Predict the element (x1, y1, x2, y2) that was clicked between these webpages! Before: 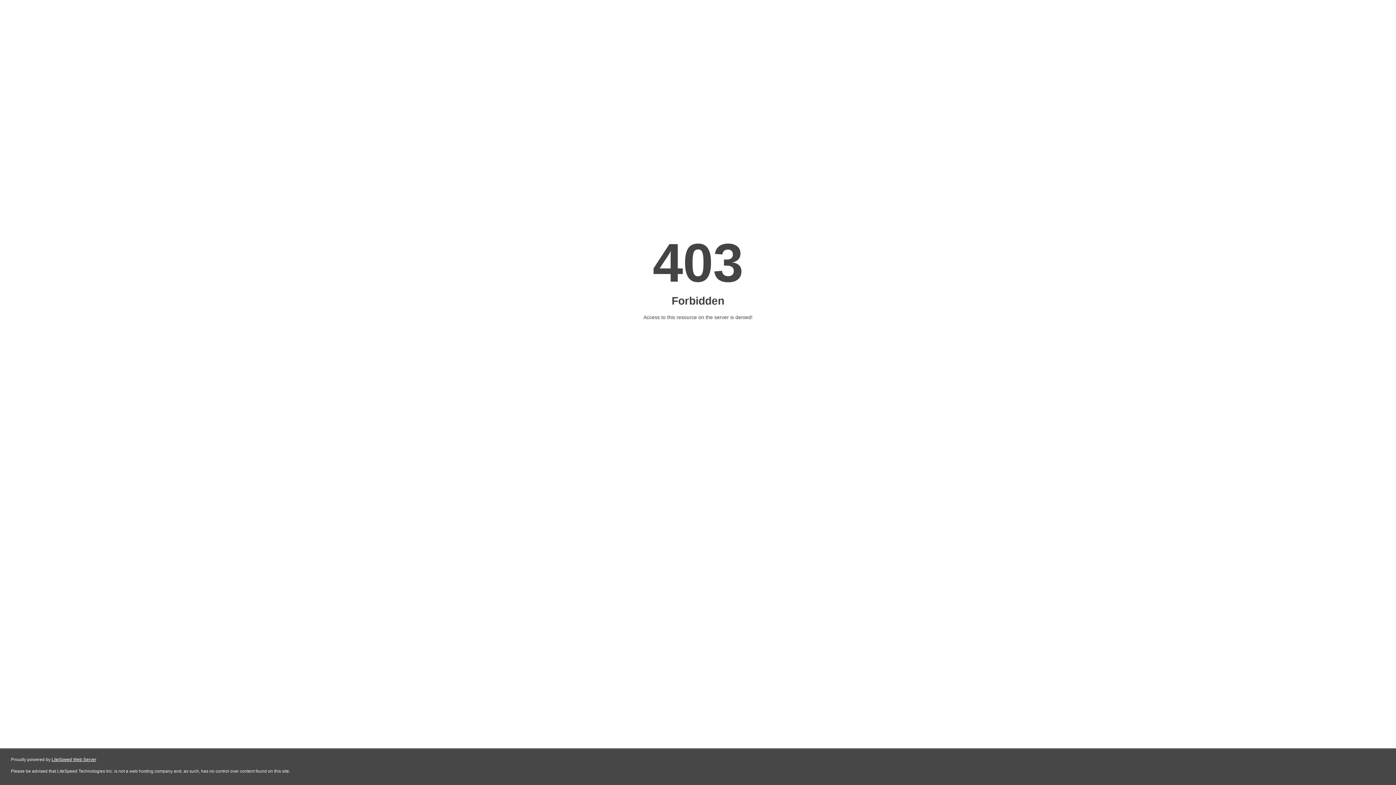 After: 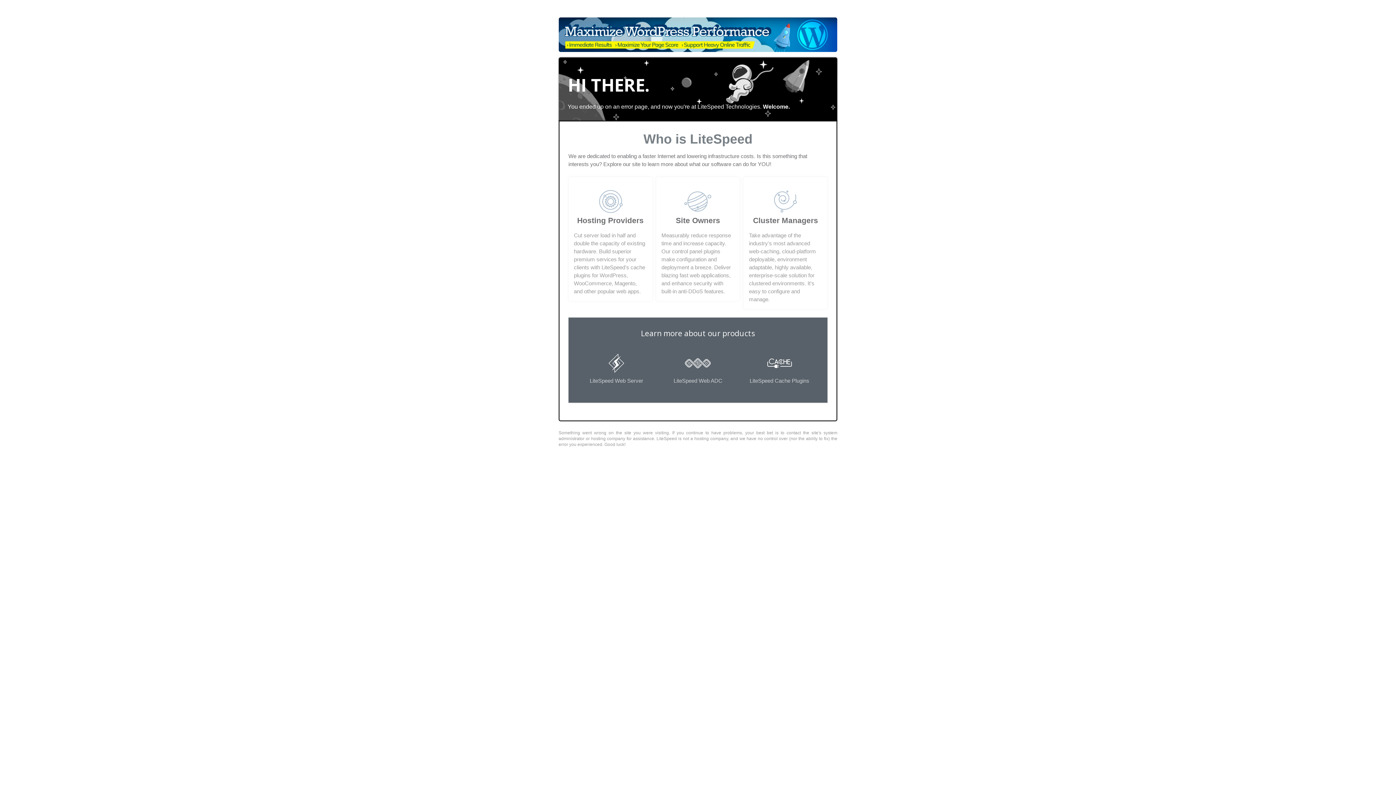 Action: label: LiteSpeed Web Server bbox: (51, 757, 96, 762)